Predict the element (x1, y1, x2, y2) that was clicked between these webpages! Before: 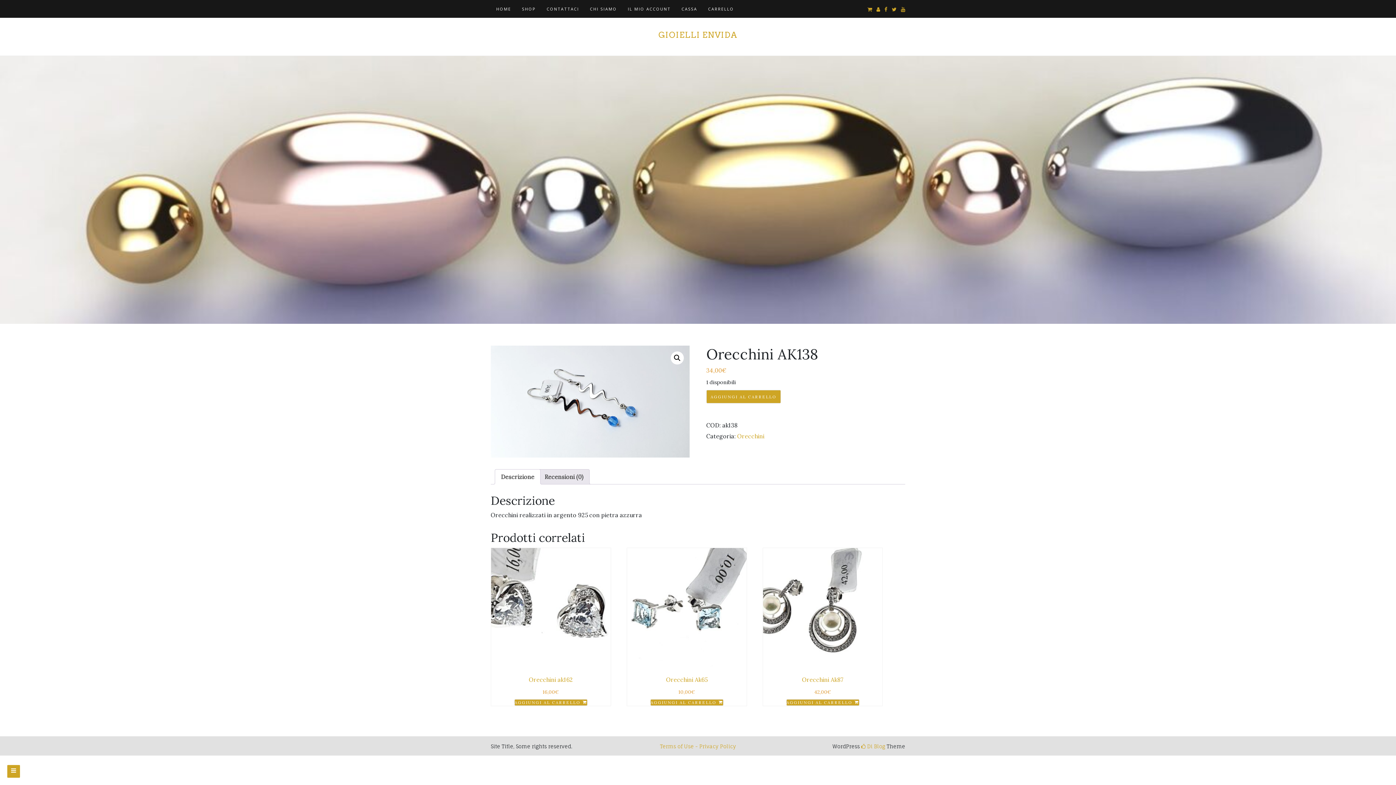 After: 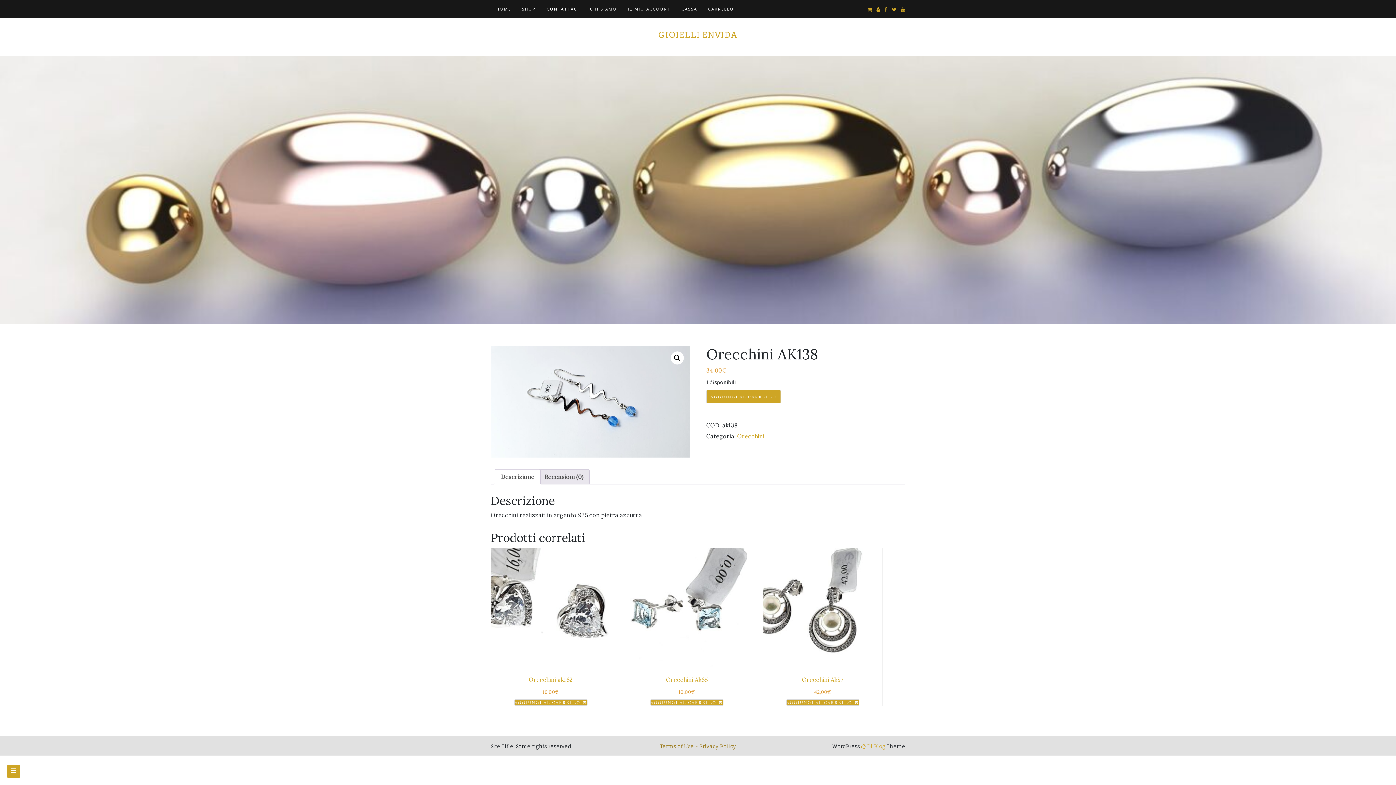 Action: bbox: (660, 743, 736, 749) label: Terms of Use - Privacy Policy